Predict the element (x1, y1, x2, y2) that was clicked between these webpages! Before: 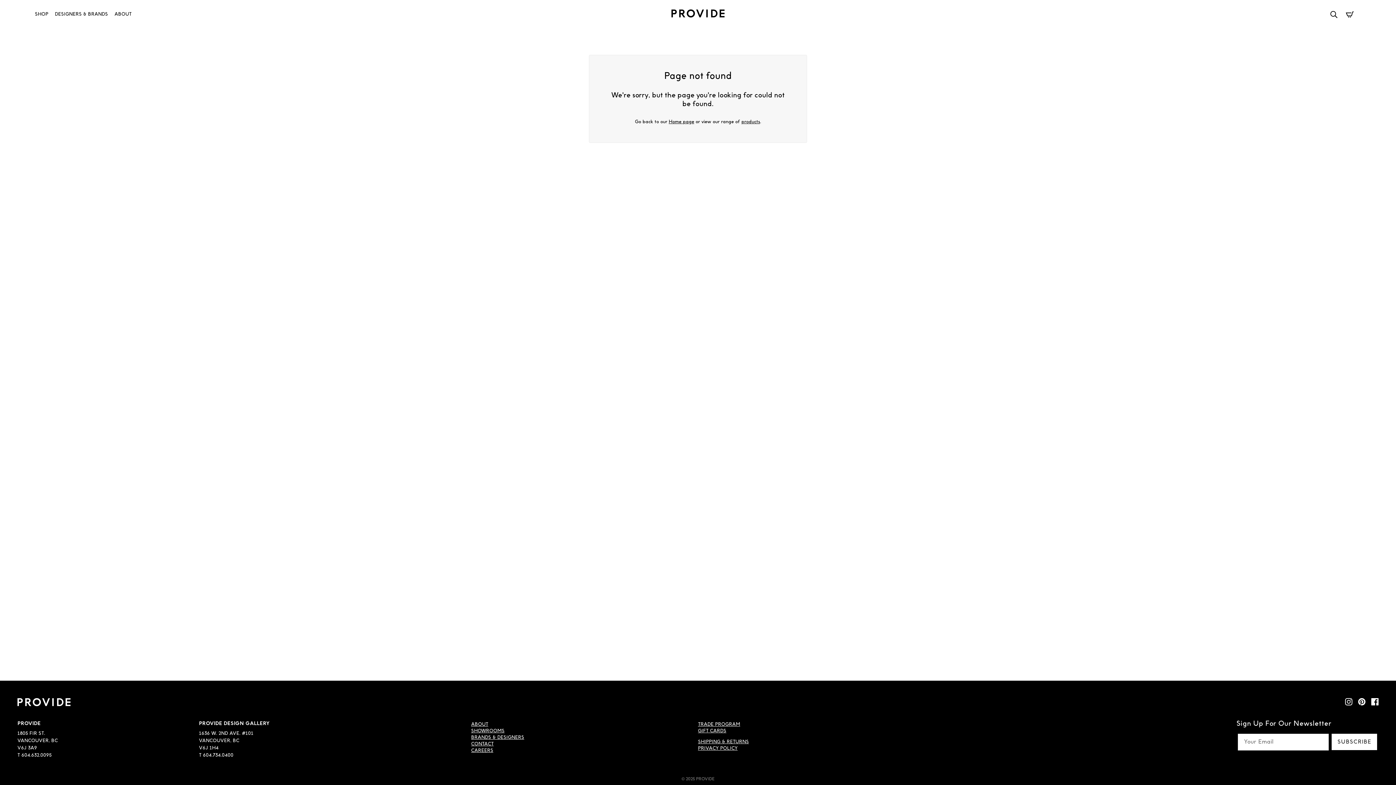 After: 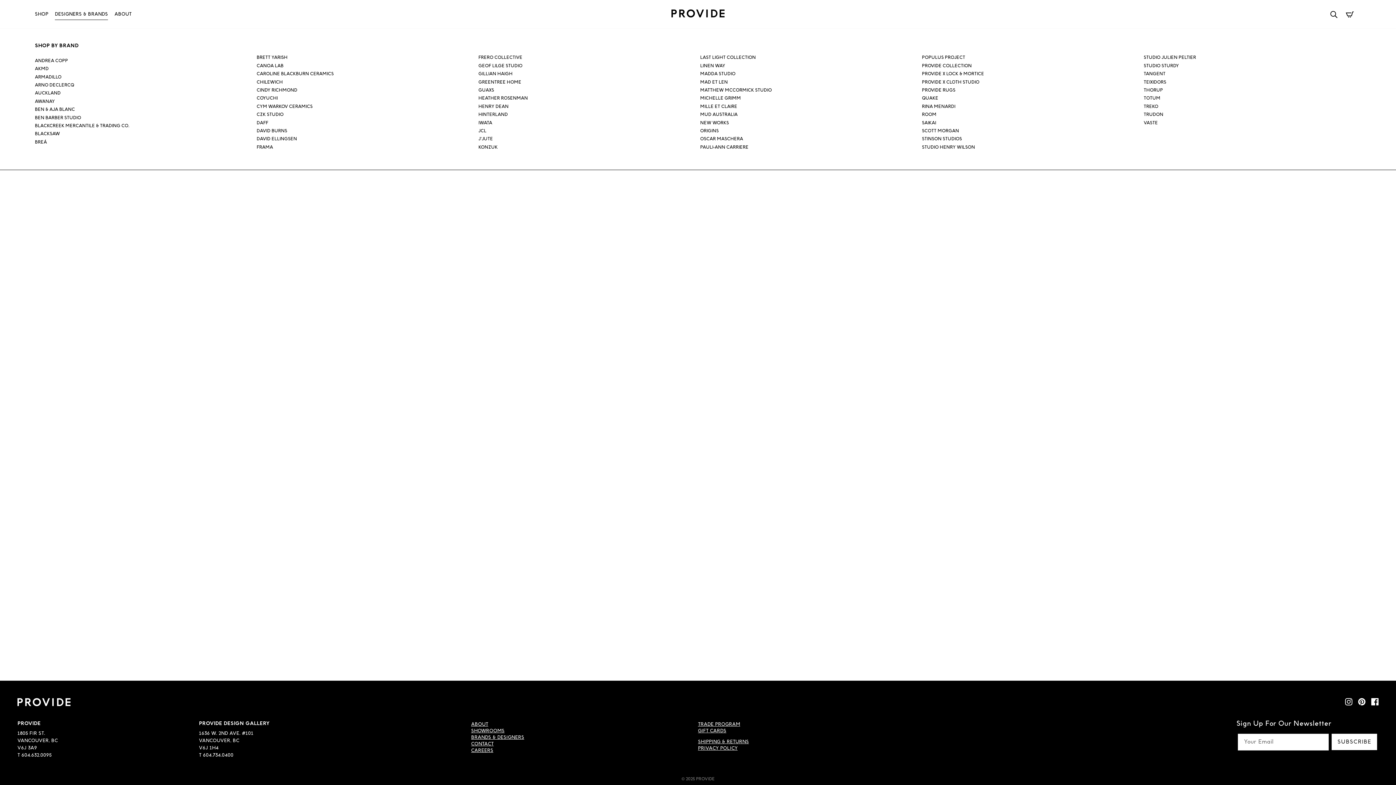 Action: bbox: (54, 8, 108, 20) label: DESIGNERS & BRANDS